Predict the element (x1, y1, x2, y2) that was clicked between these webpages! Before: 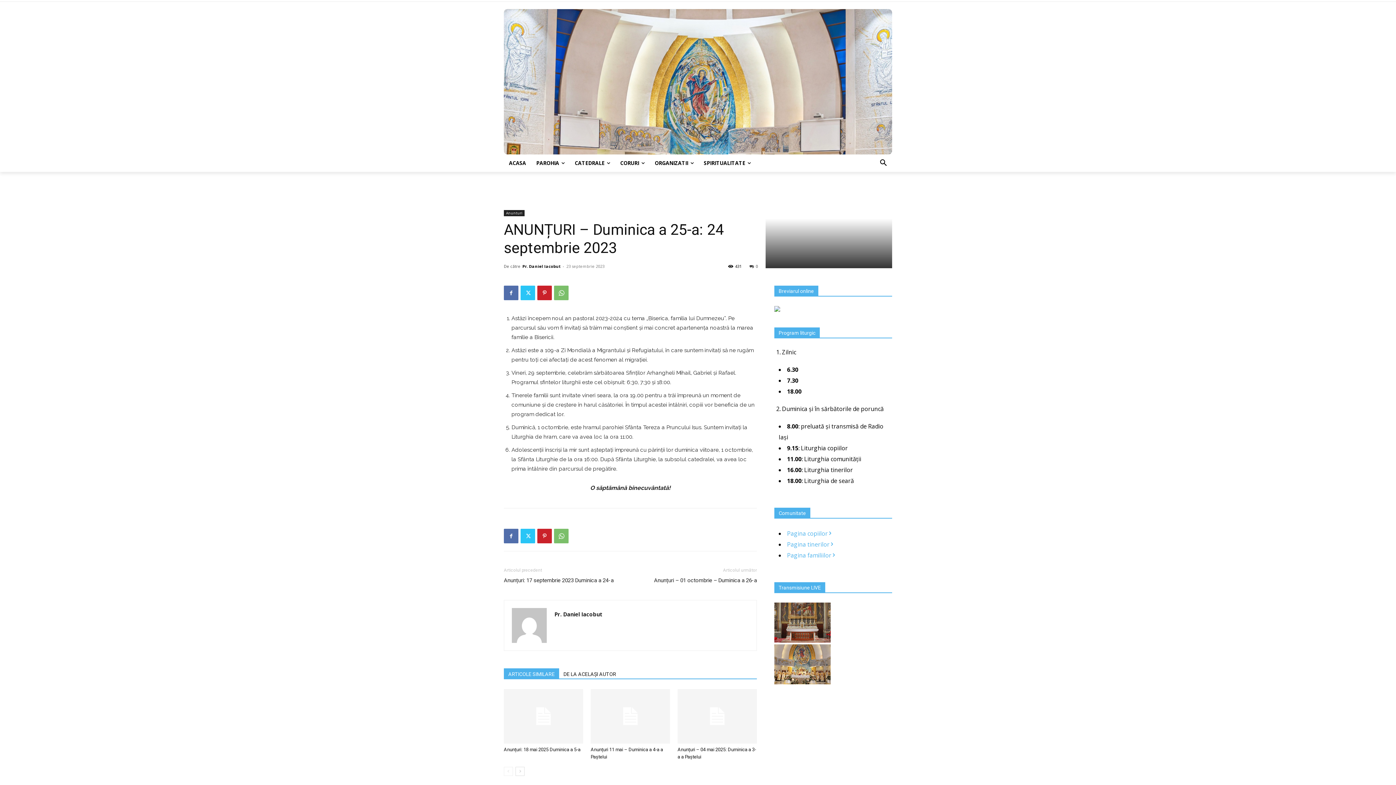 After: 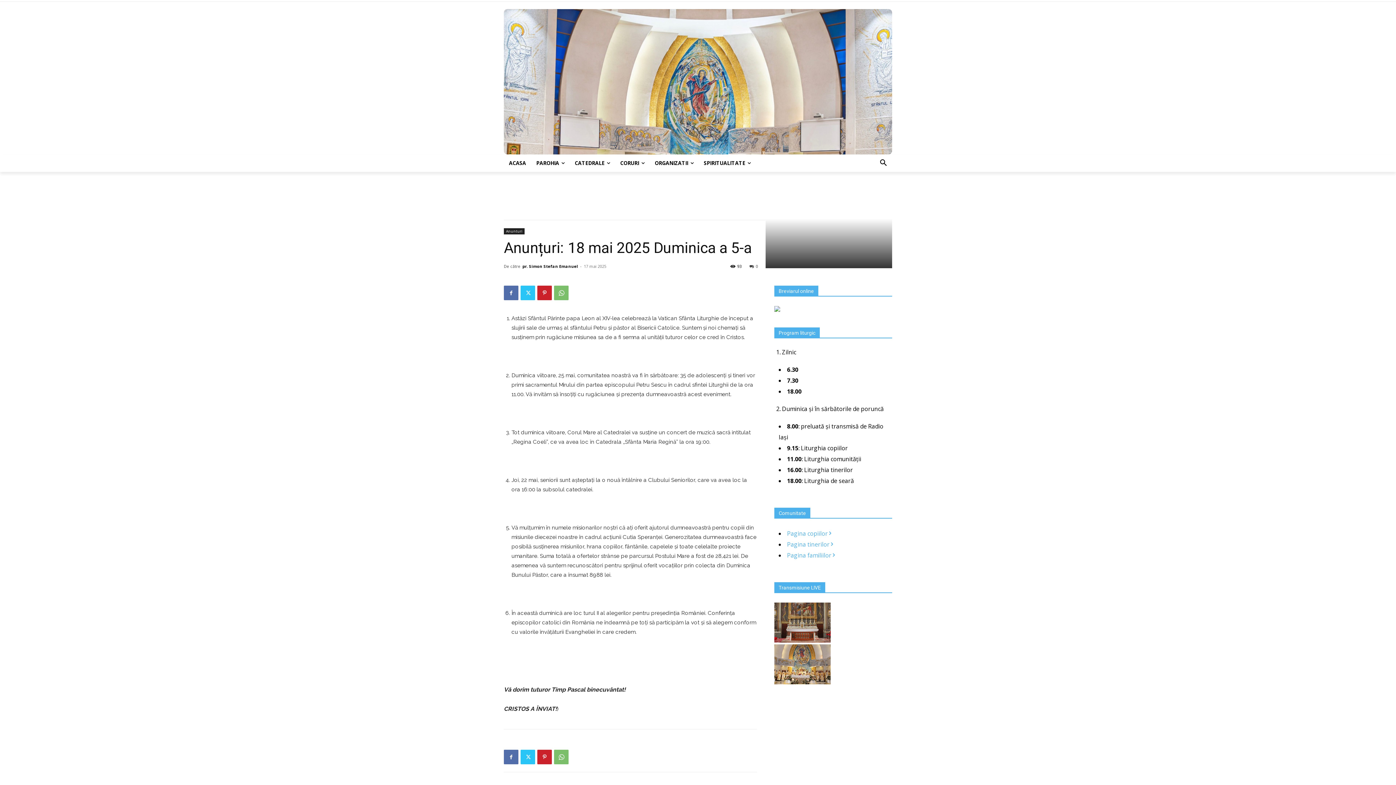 Action: bbox: (504, 689, 583, 744)